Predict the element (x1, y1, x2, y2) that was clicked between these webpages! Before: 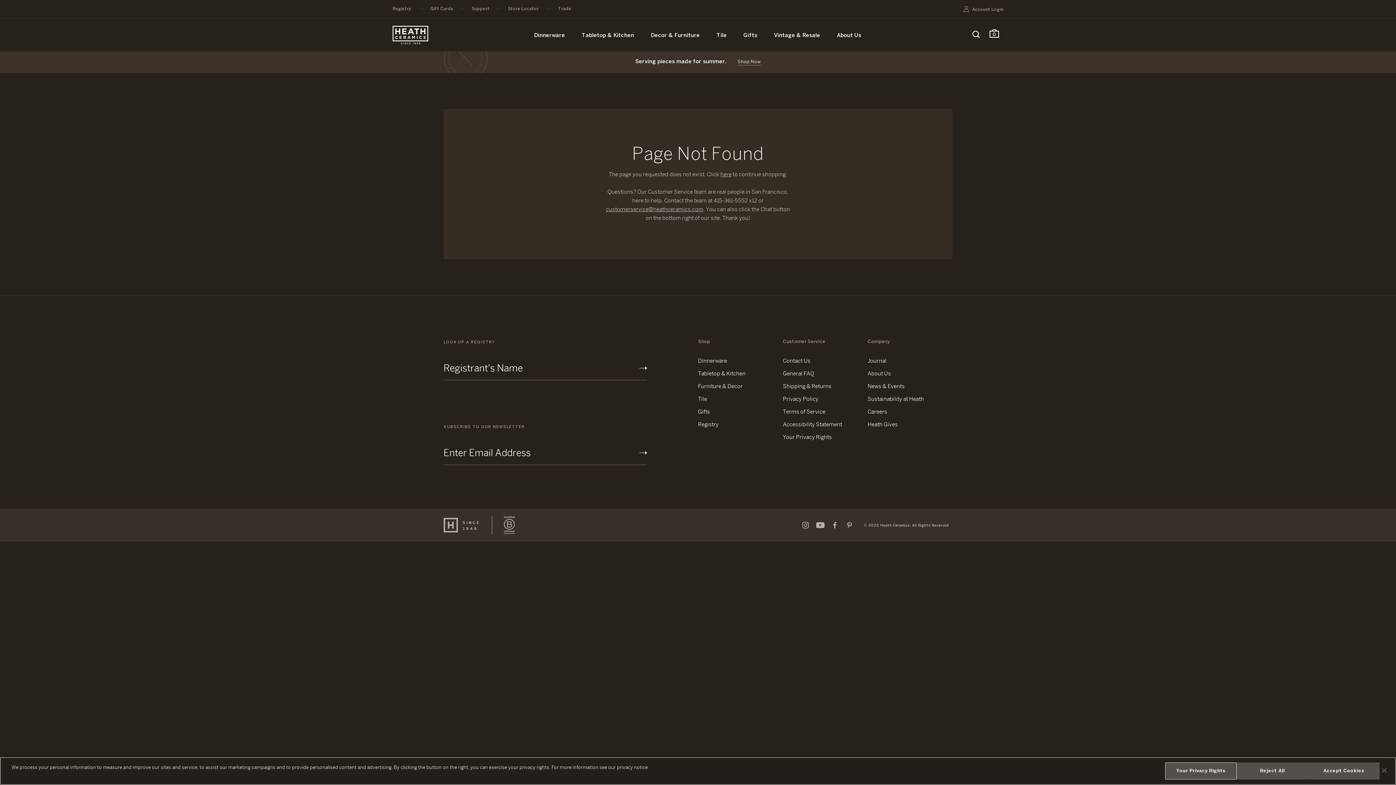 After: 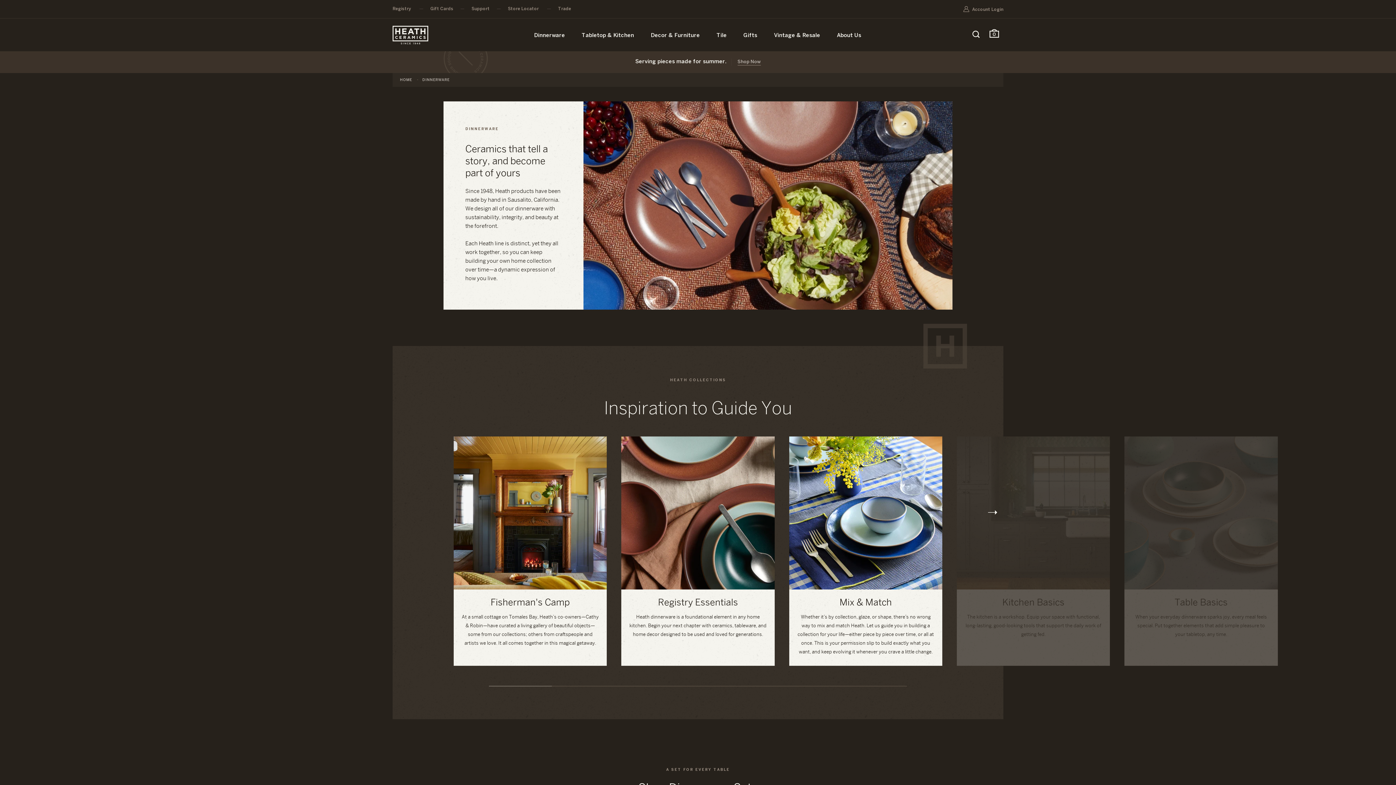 Action: label: Dinnerware bbox: (525, 33, 573, 38)